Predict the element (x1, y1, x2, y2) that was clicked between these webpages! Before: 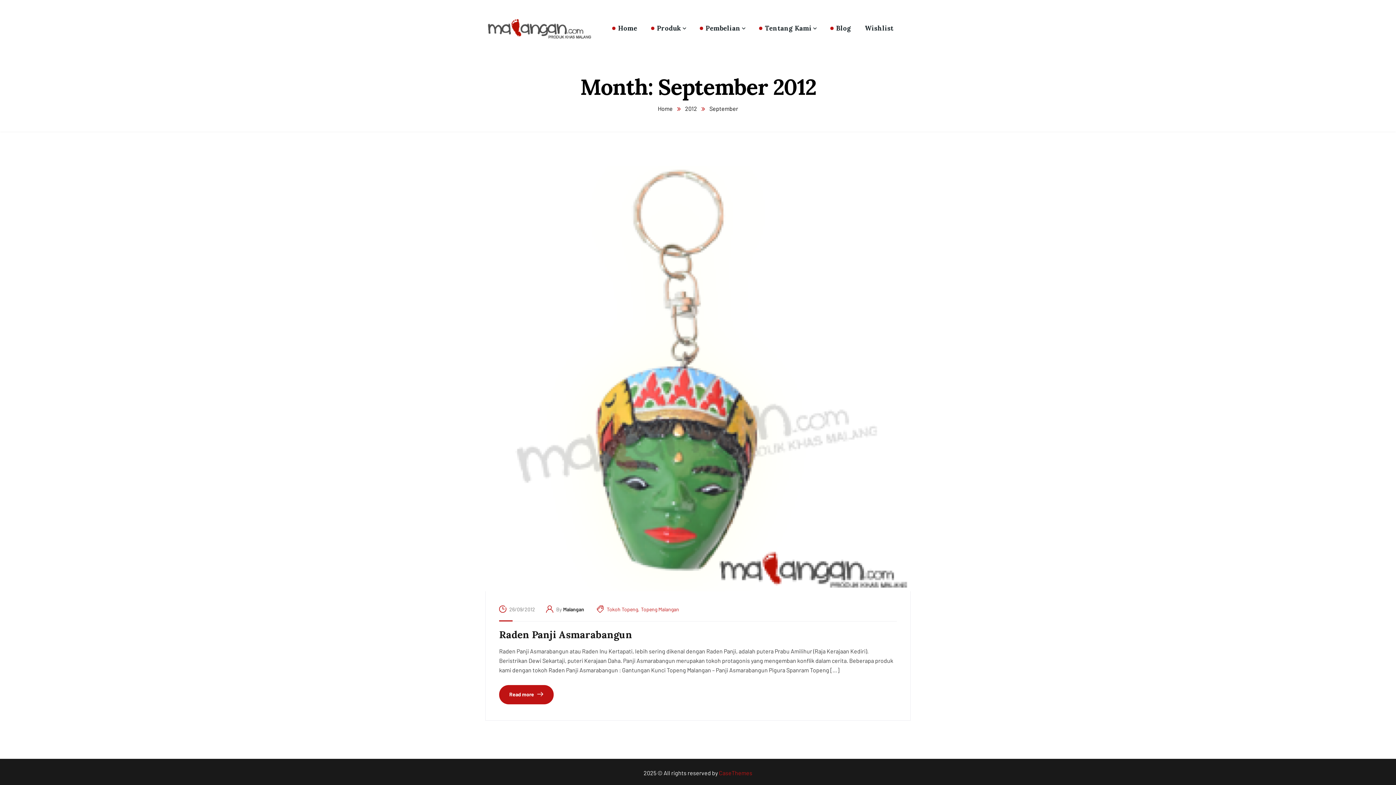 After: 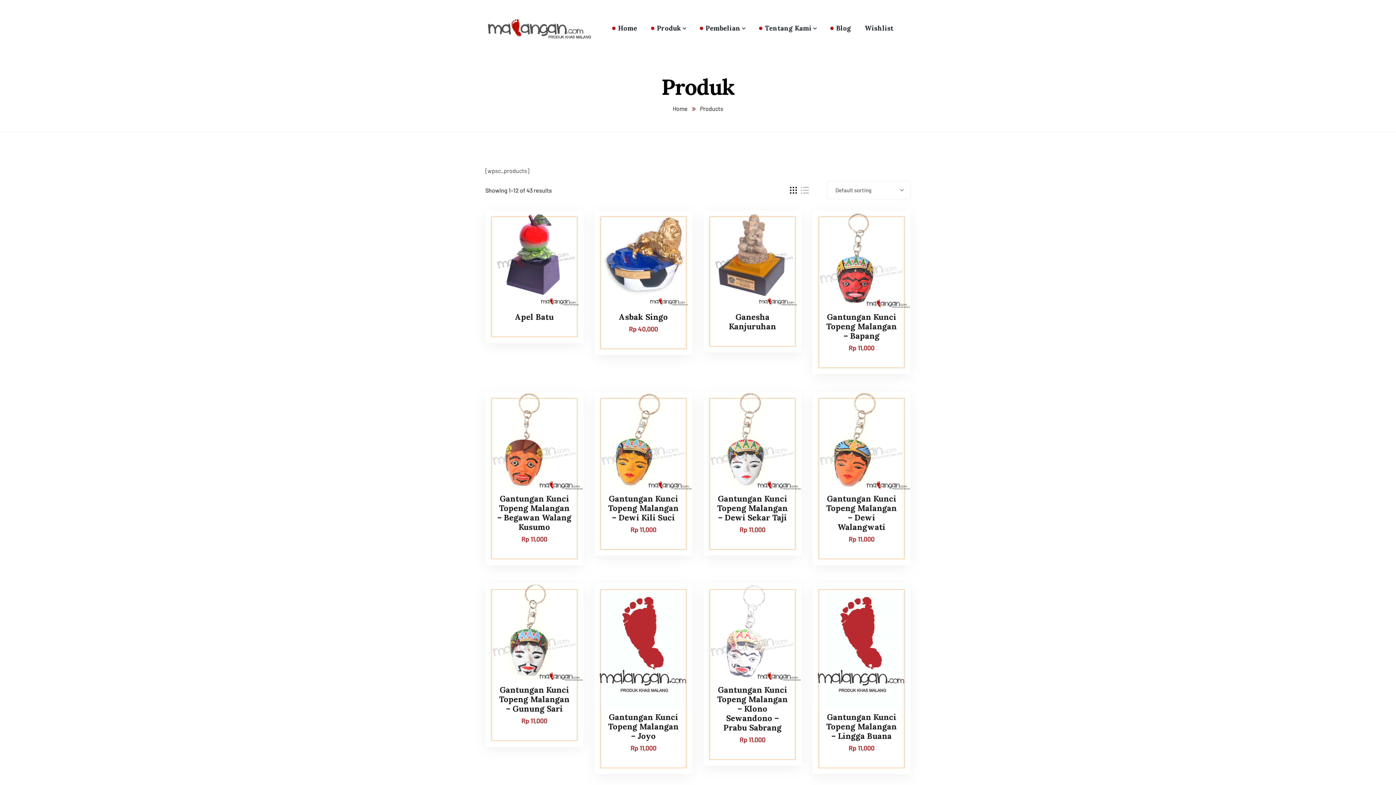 Action: label: Produk bbox: (651, 10, 686, 45)